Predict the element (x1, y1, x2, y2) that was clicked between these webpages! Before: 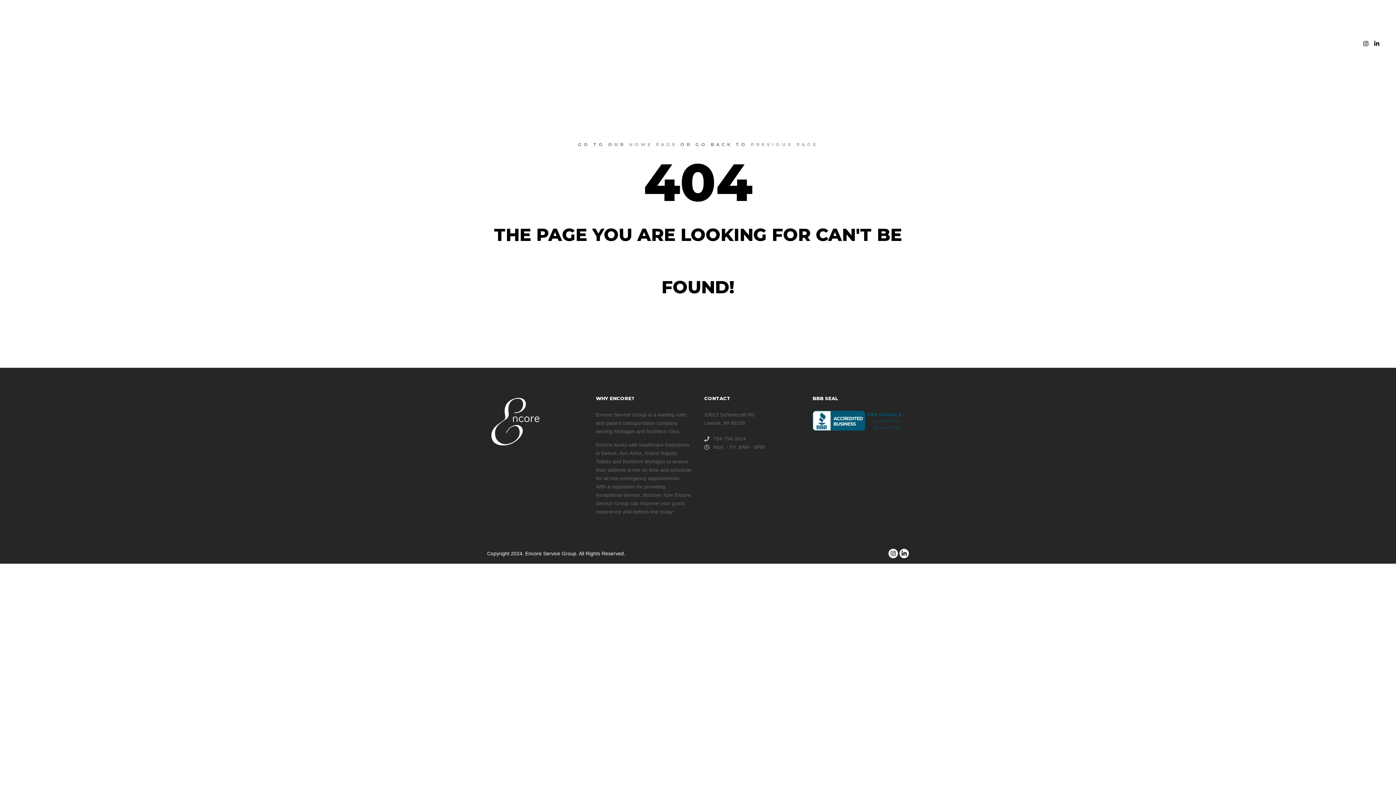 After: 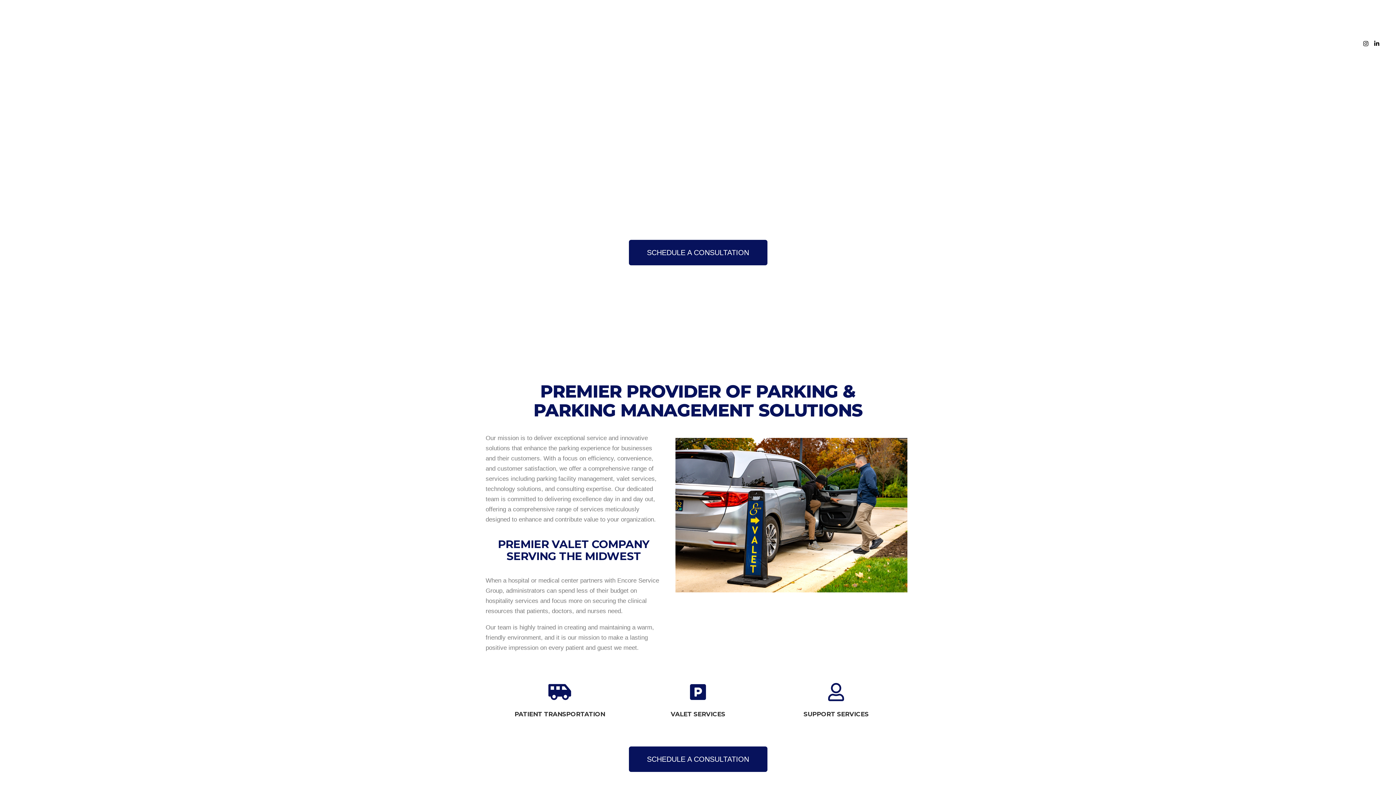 Action: bbox: (629, 141, 677, 147) label: HOME PAGE